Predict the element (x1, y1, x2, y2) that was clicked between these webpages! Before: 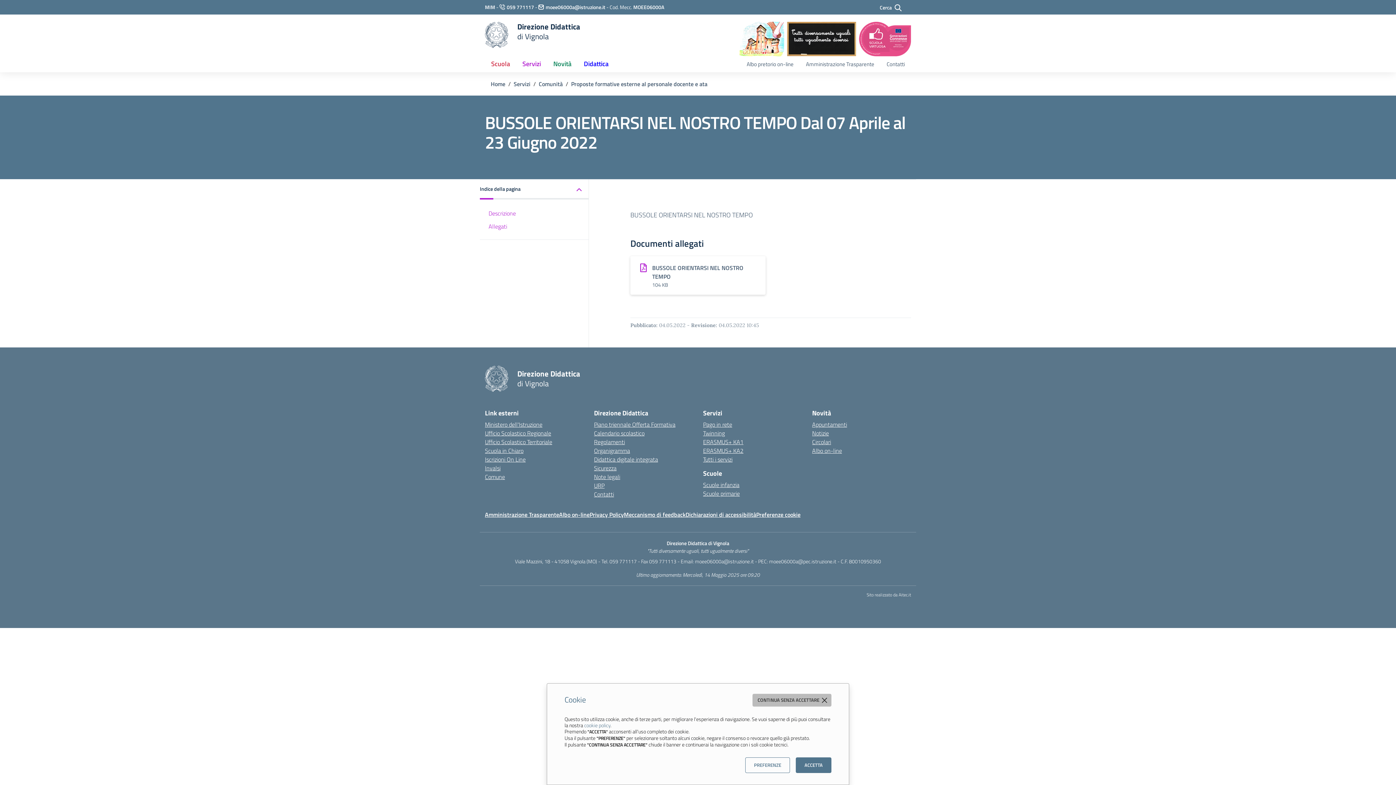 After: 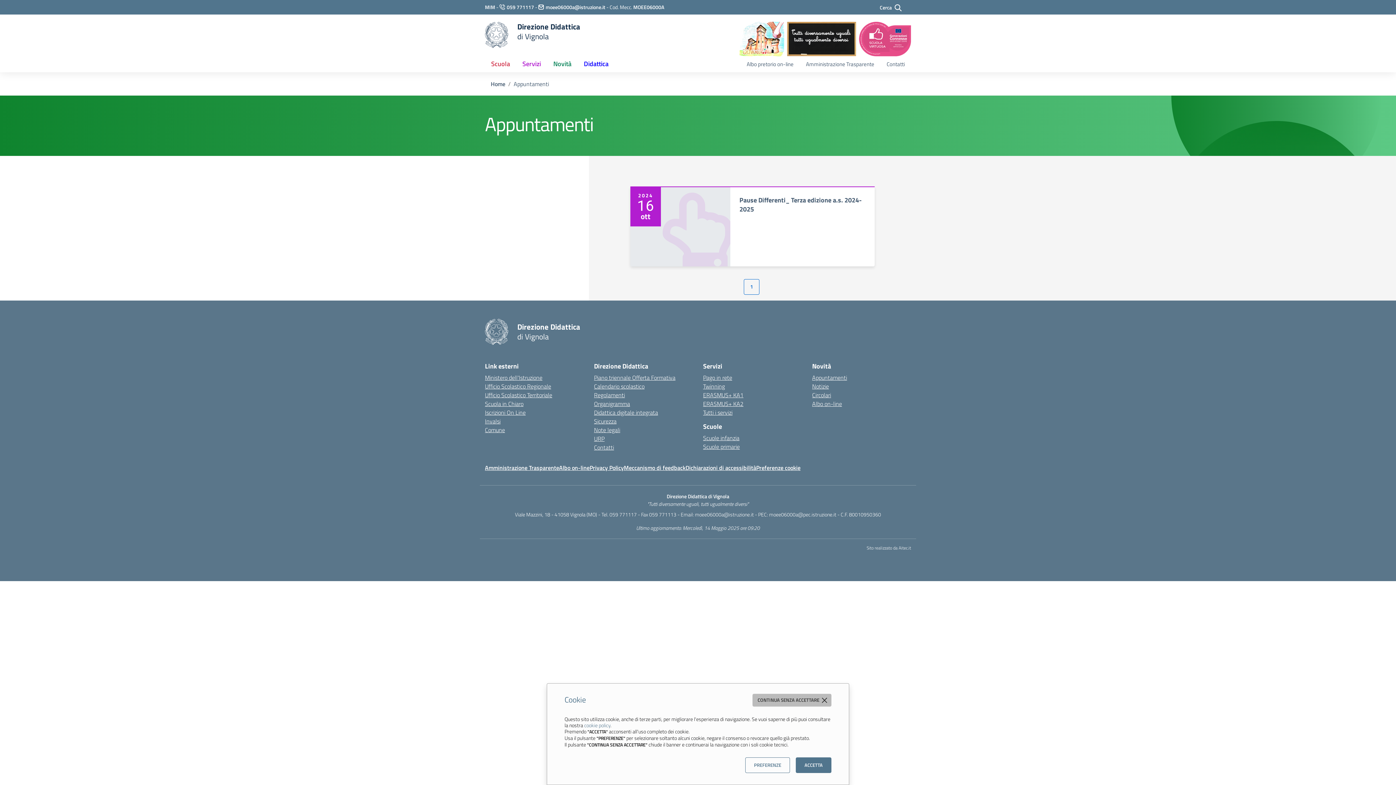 Action: label: Appuntamenti bbox: (812, 420, 847, 429)